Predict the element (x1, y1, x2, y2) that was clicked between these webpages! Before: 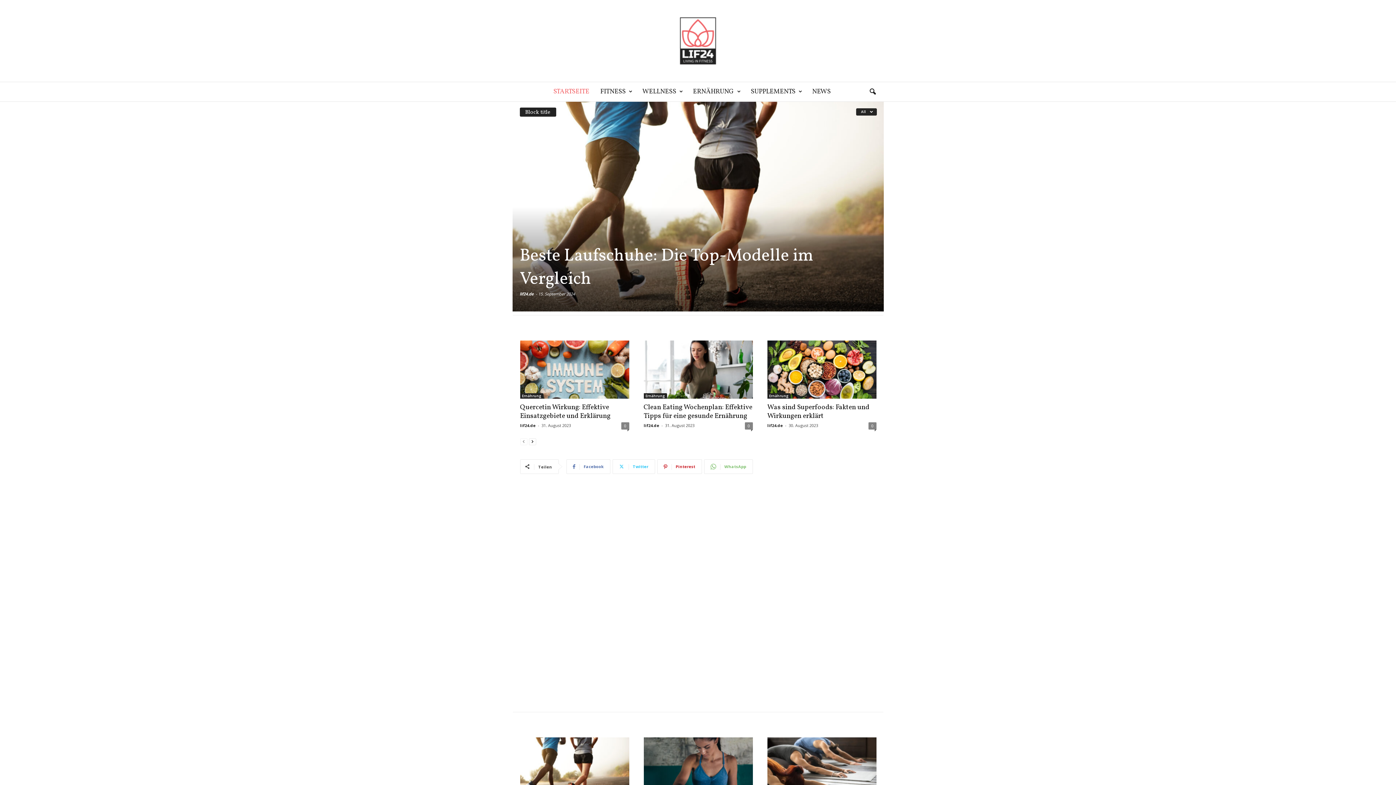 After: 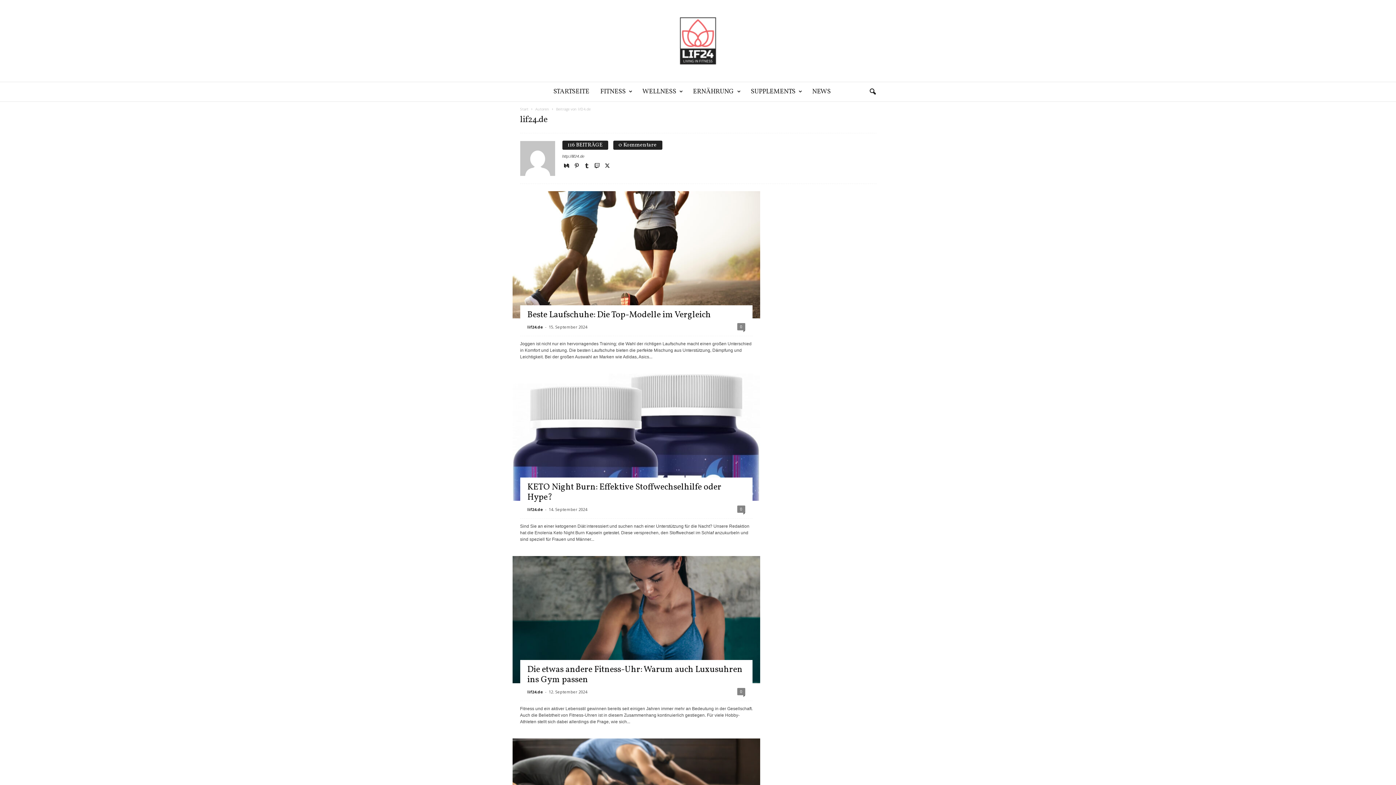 Action: label: lif24.de bbox: (643, 422, 659, 428)